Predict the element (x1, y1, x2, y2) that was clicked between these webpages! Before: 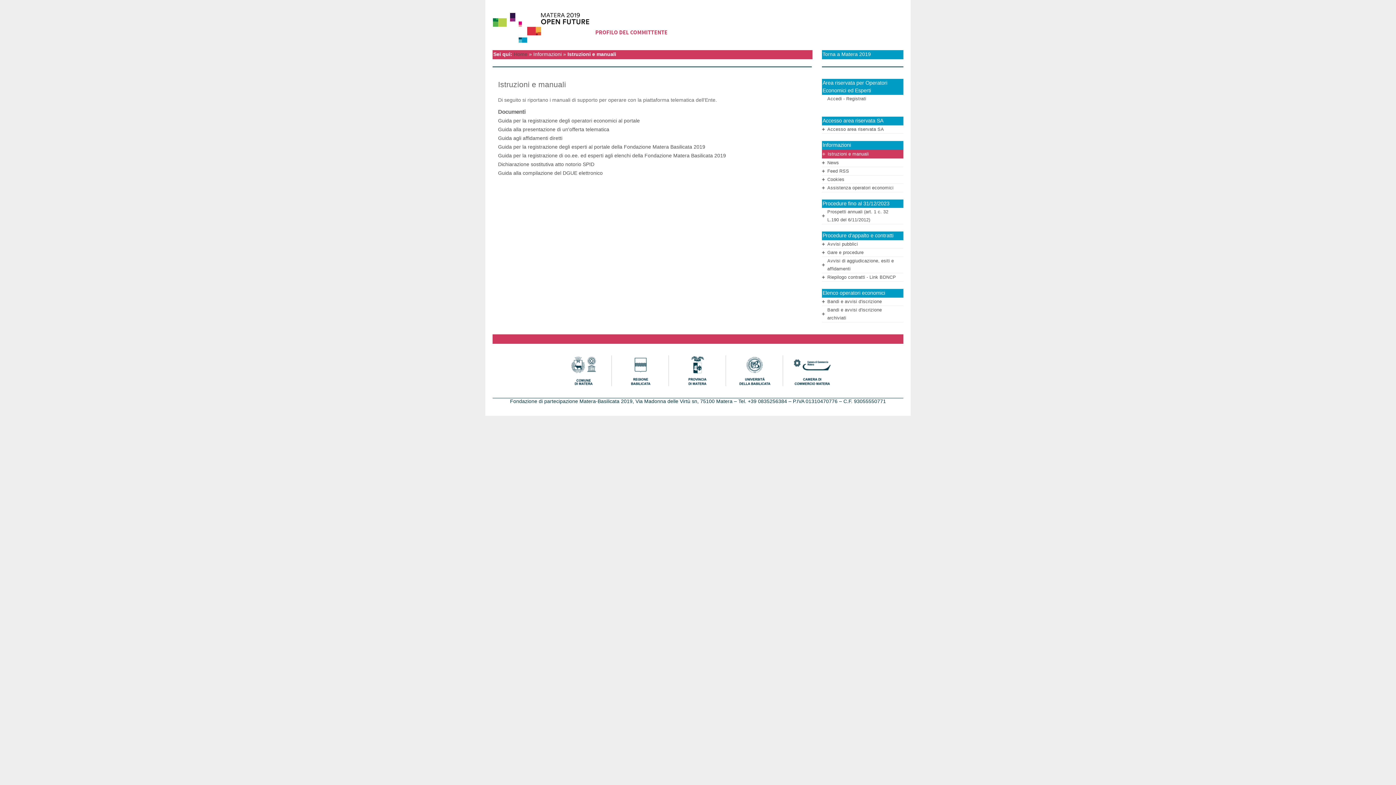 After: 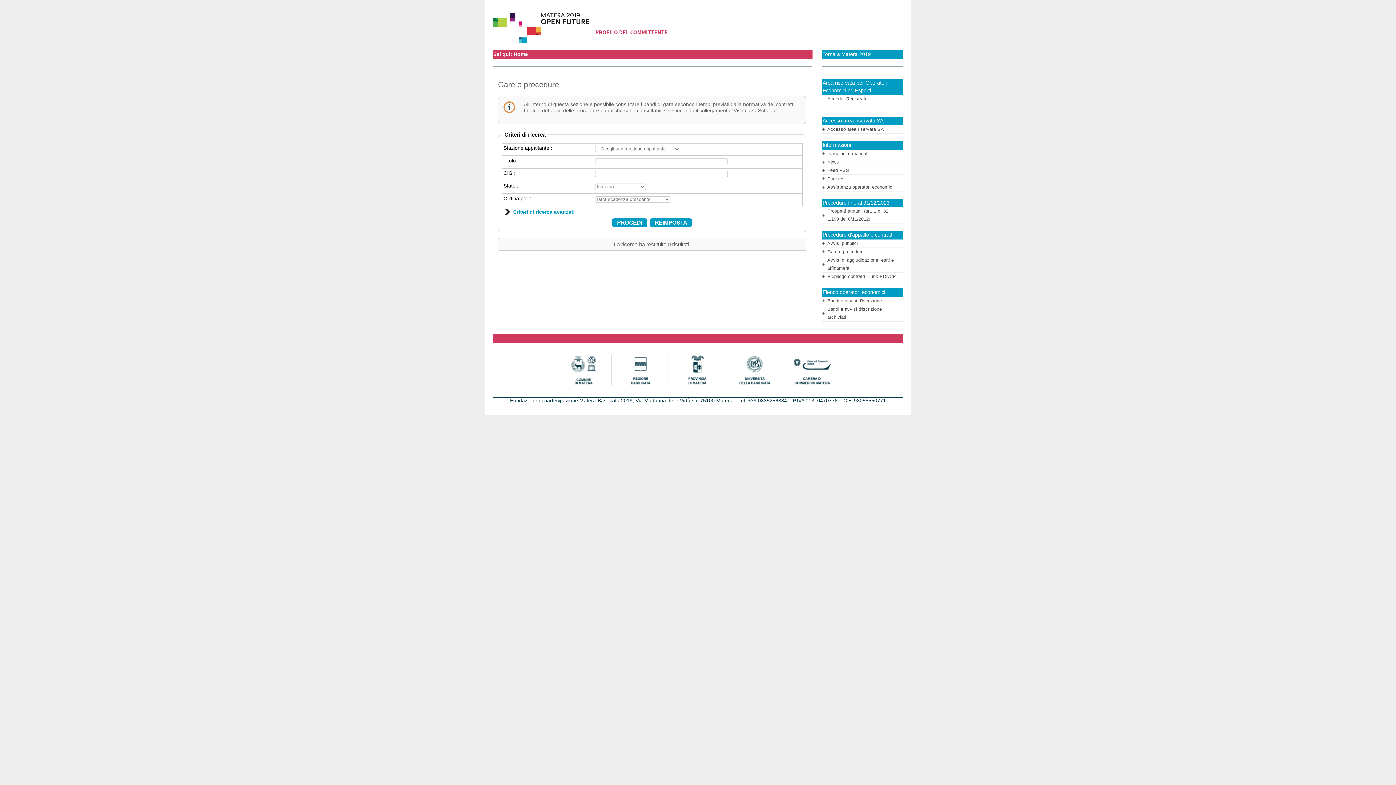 Action: bbox: (513, 51, 527, 57) label: Home